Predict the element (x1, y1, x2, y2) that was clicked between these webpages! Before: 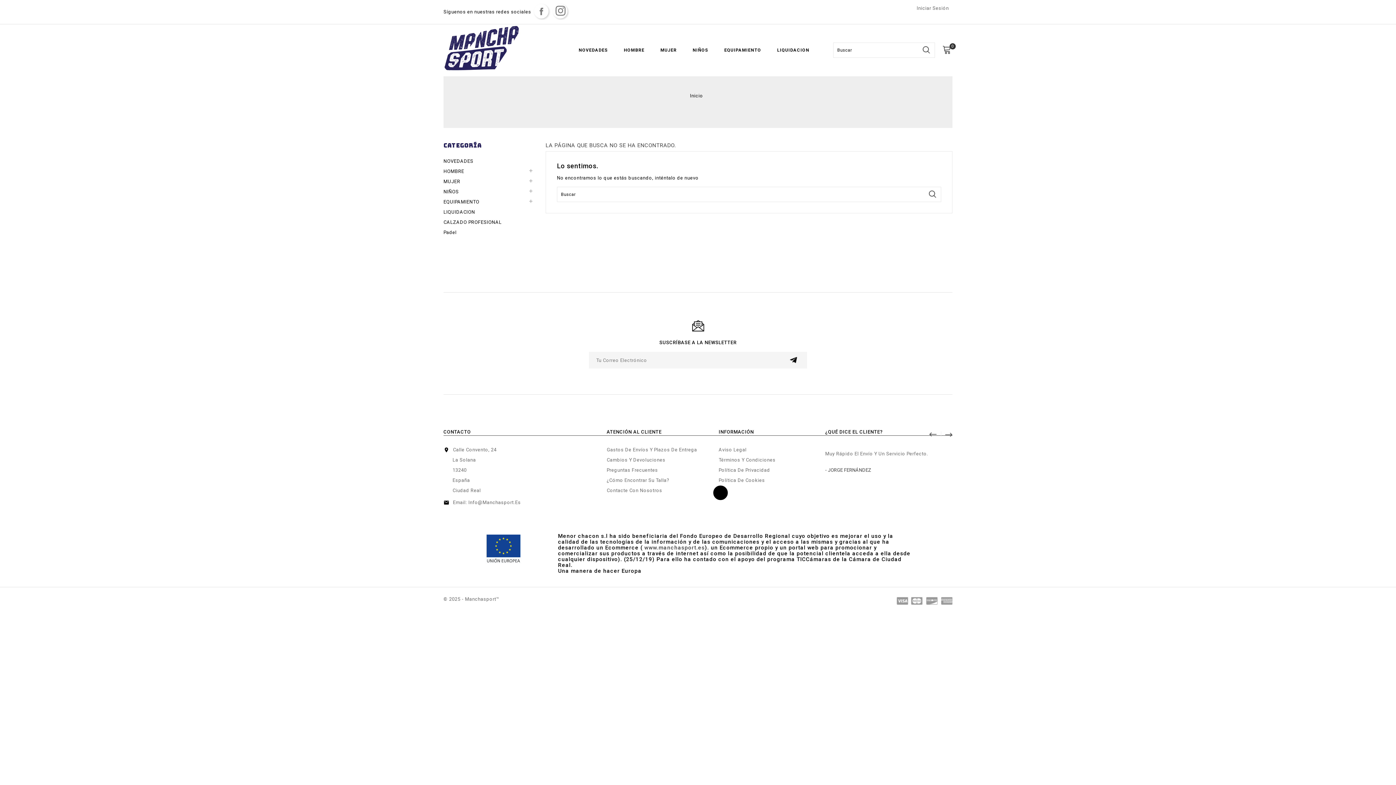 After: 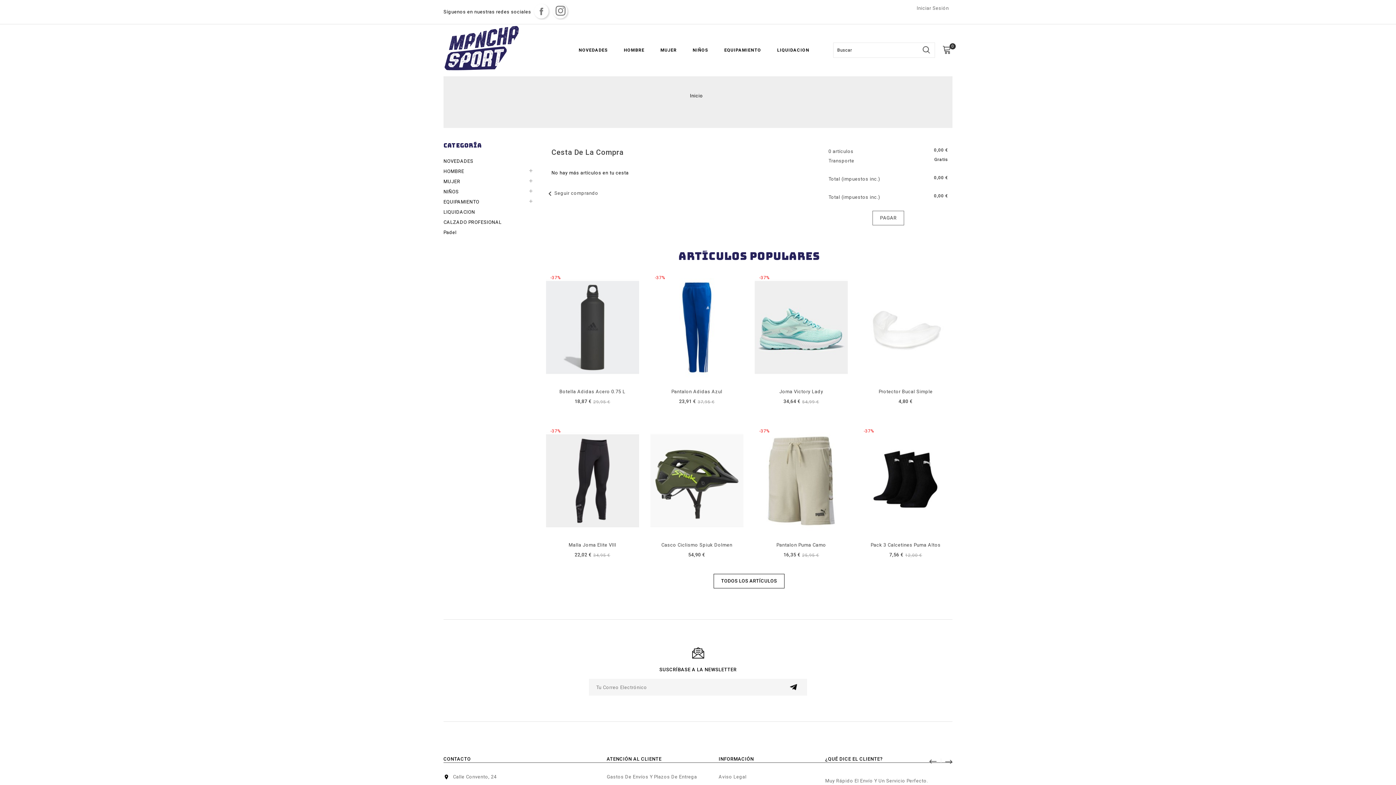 Action: bbox: (942, 45, 952, 54) label: 0